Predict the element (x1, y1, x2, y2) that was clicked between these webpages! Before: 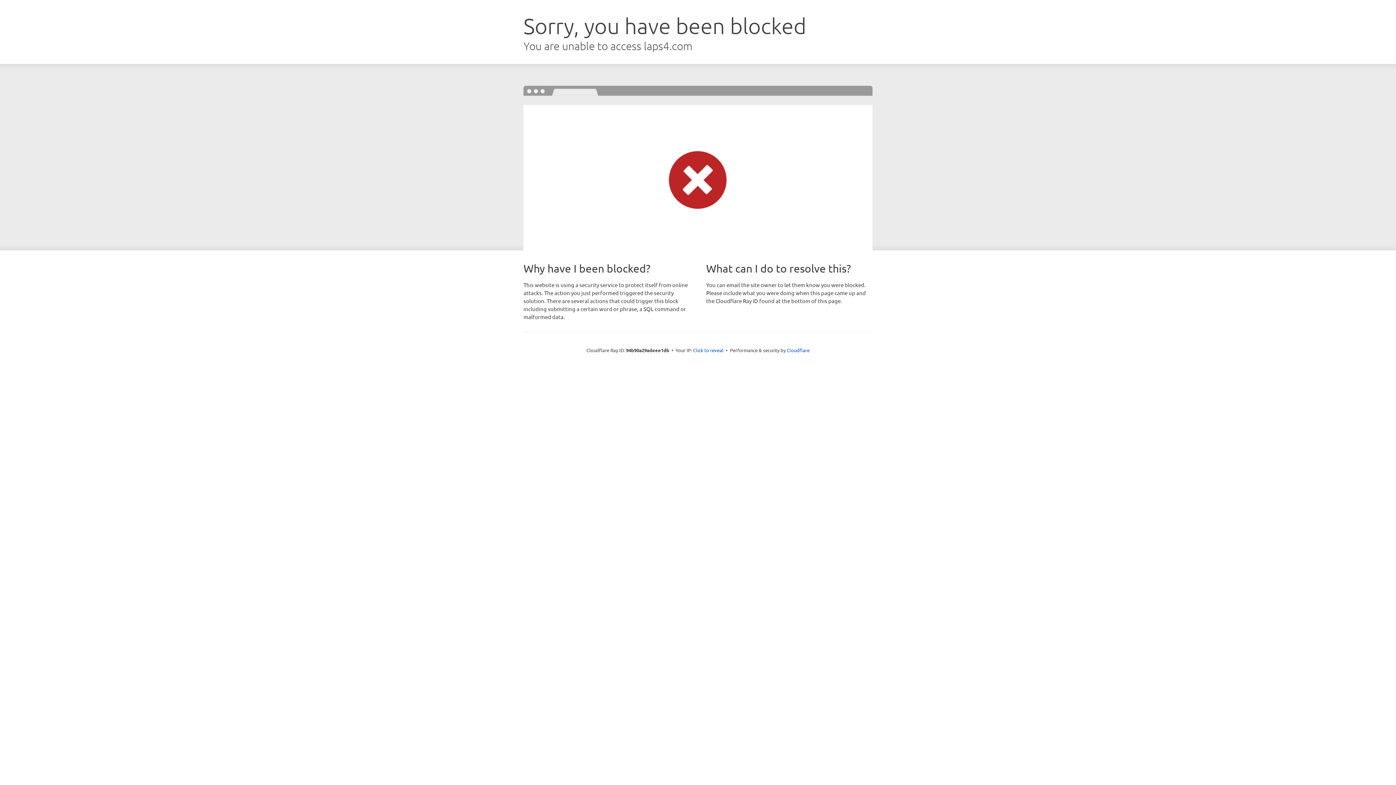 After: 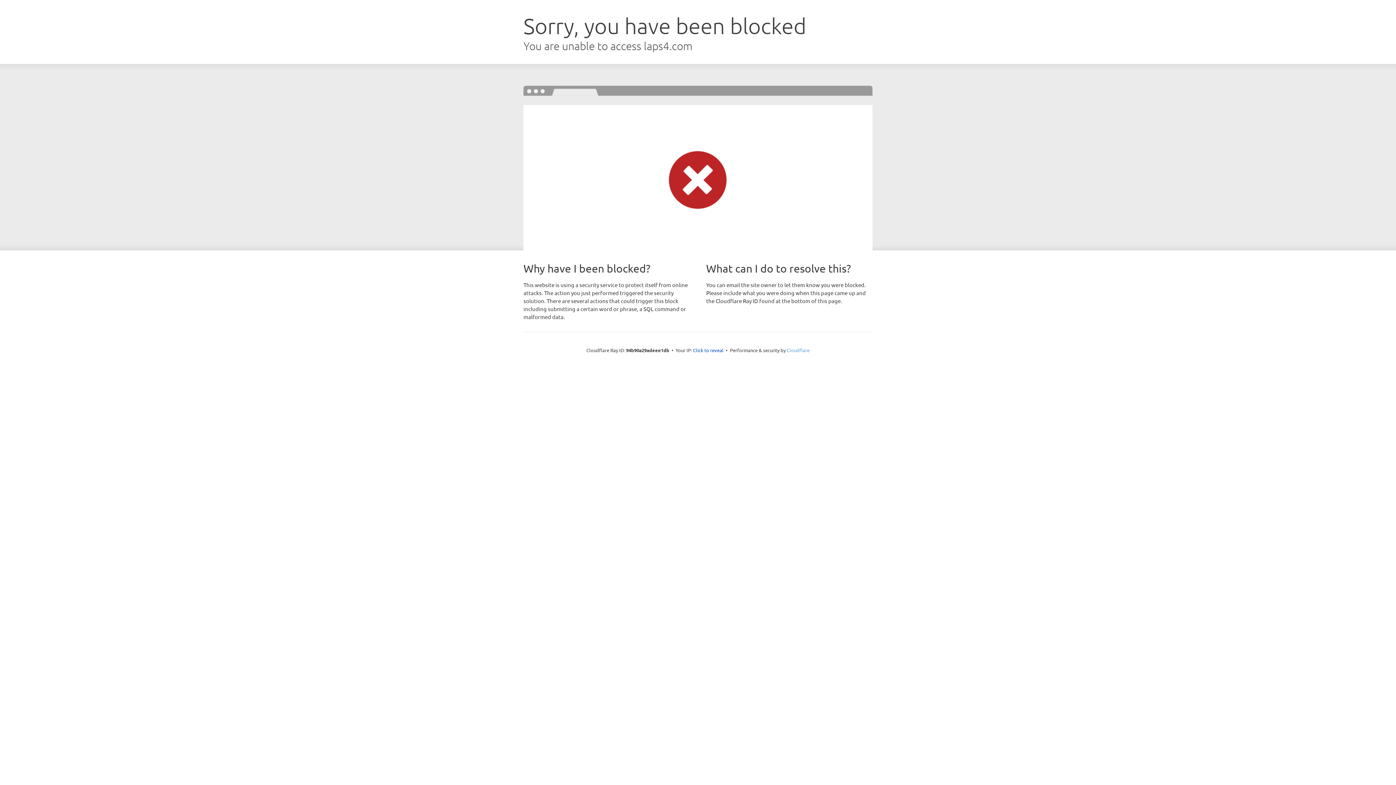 Action: bbox: (786, 347, 809, 353) label: Cloudflare